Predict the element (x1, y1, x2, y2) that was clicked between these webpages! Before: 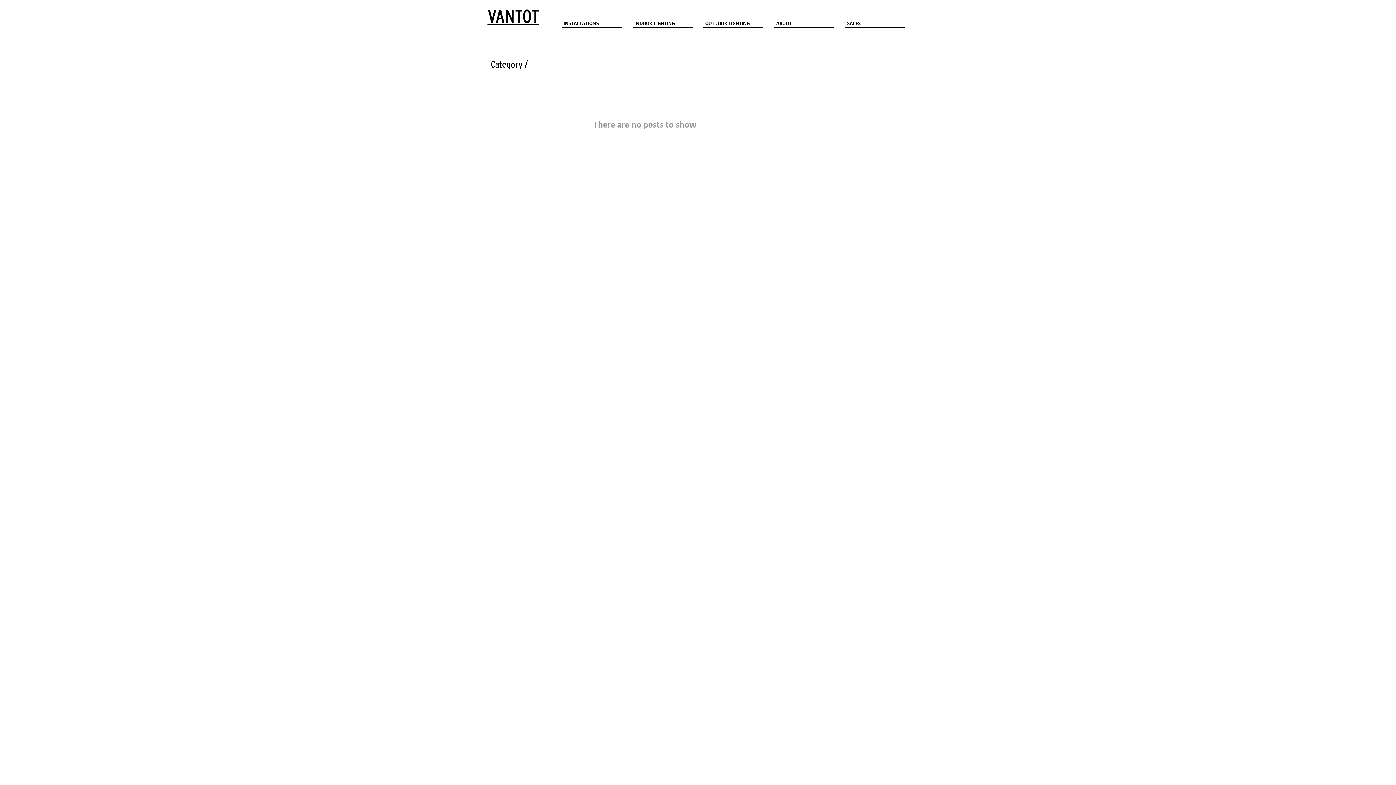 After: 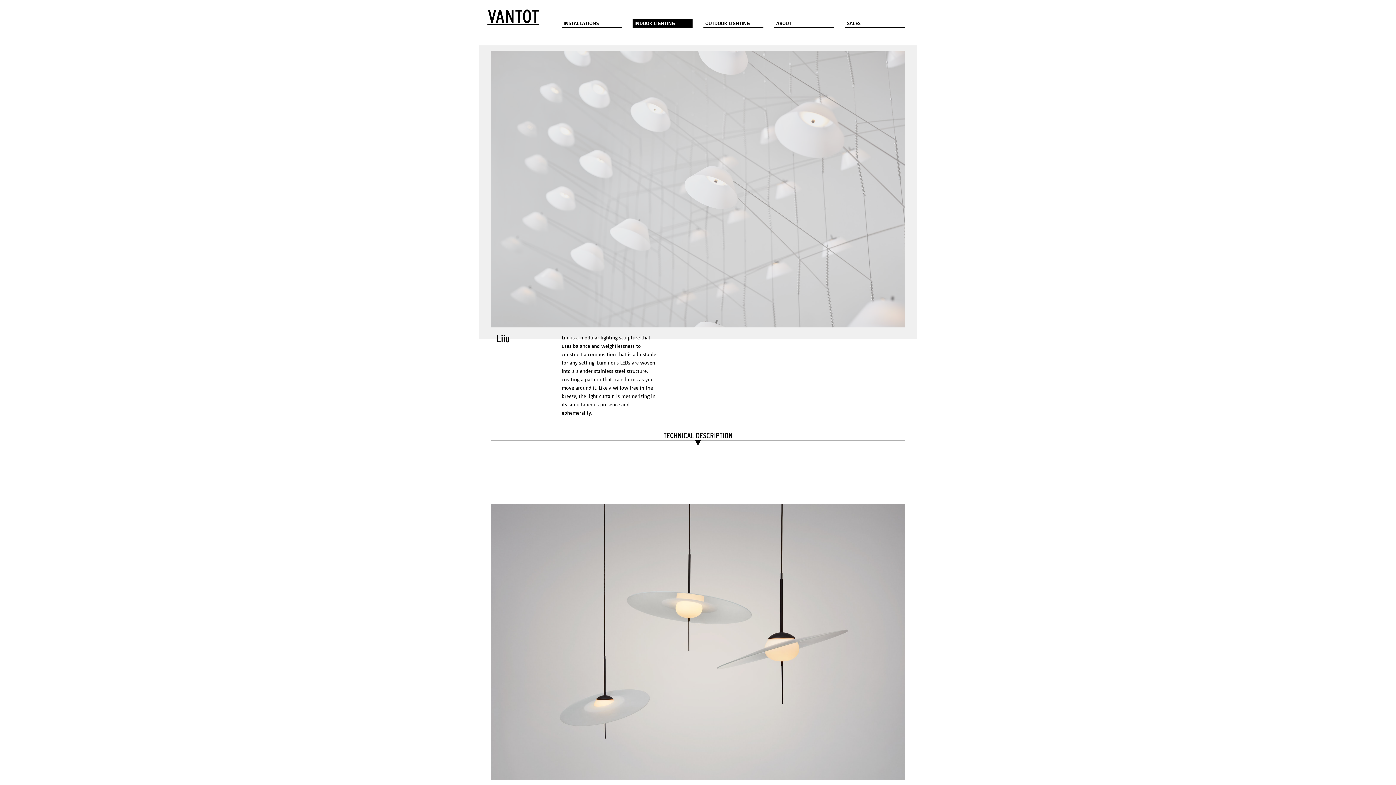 Action: bbox: (632, 18, 692, 28) label: INDOOR LIGHTING